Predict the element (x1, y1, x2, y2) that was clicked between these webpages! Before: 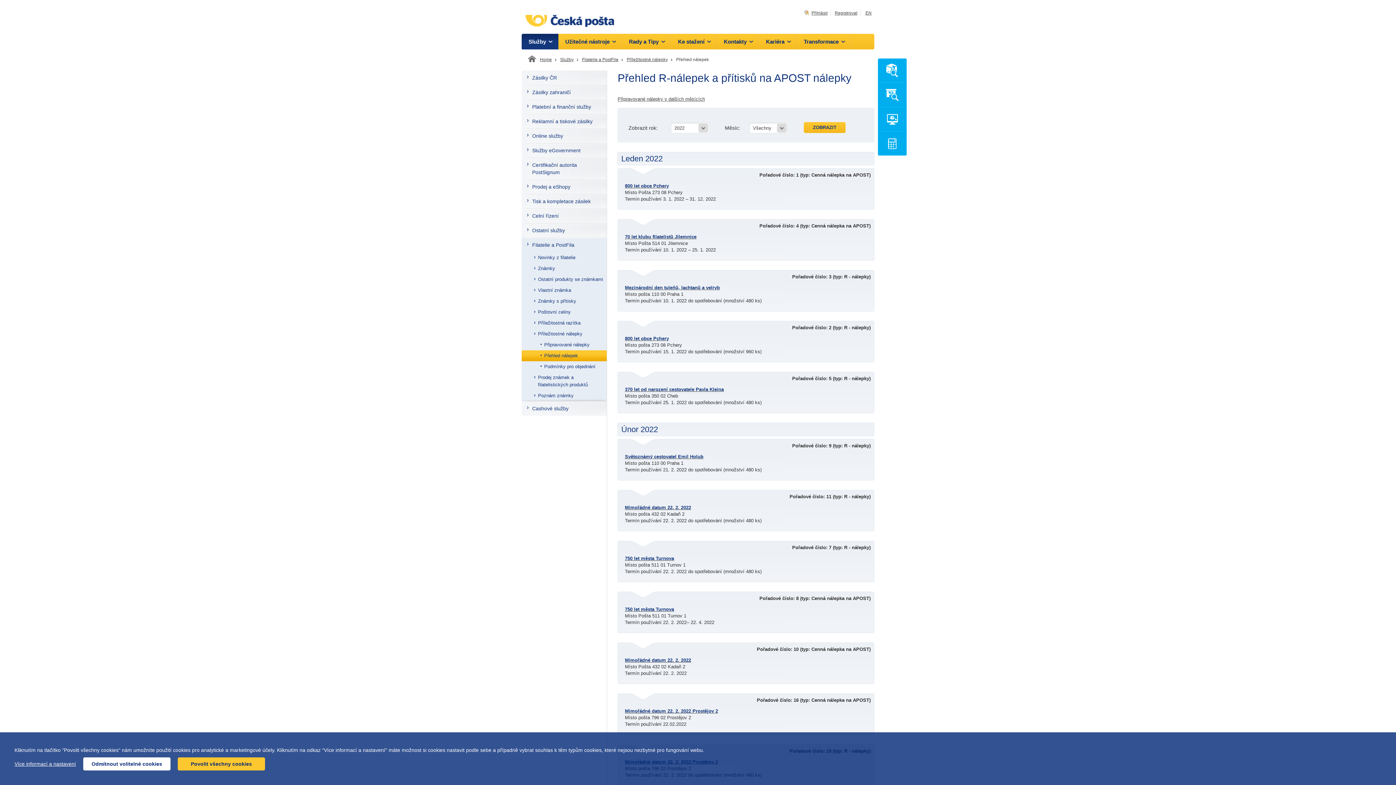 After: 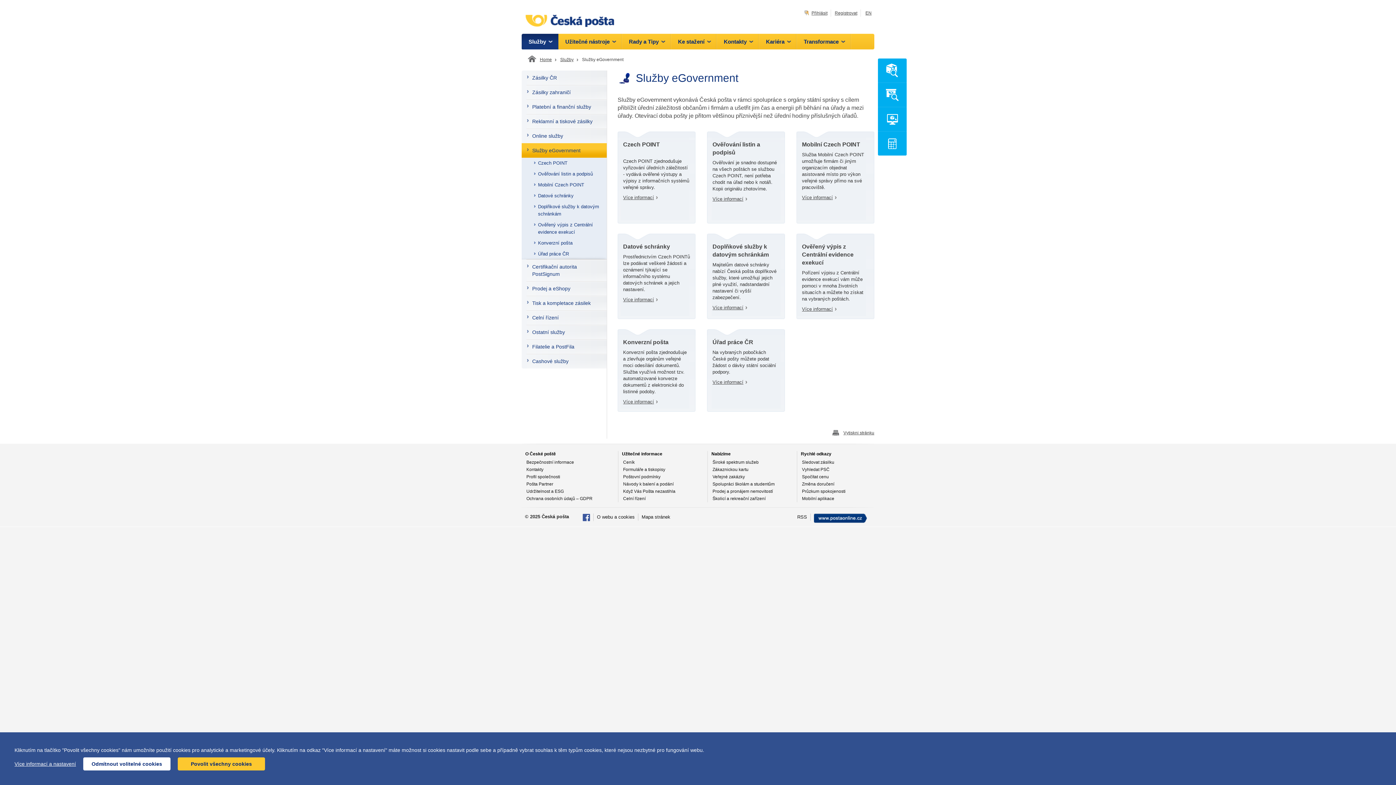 Action: bbox: (521, 143, 606, 157) label: Služby eGovernment